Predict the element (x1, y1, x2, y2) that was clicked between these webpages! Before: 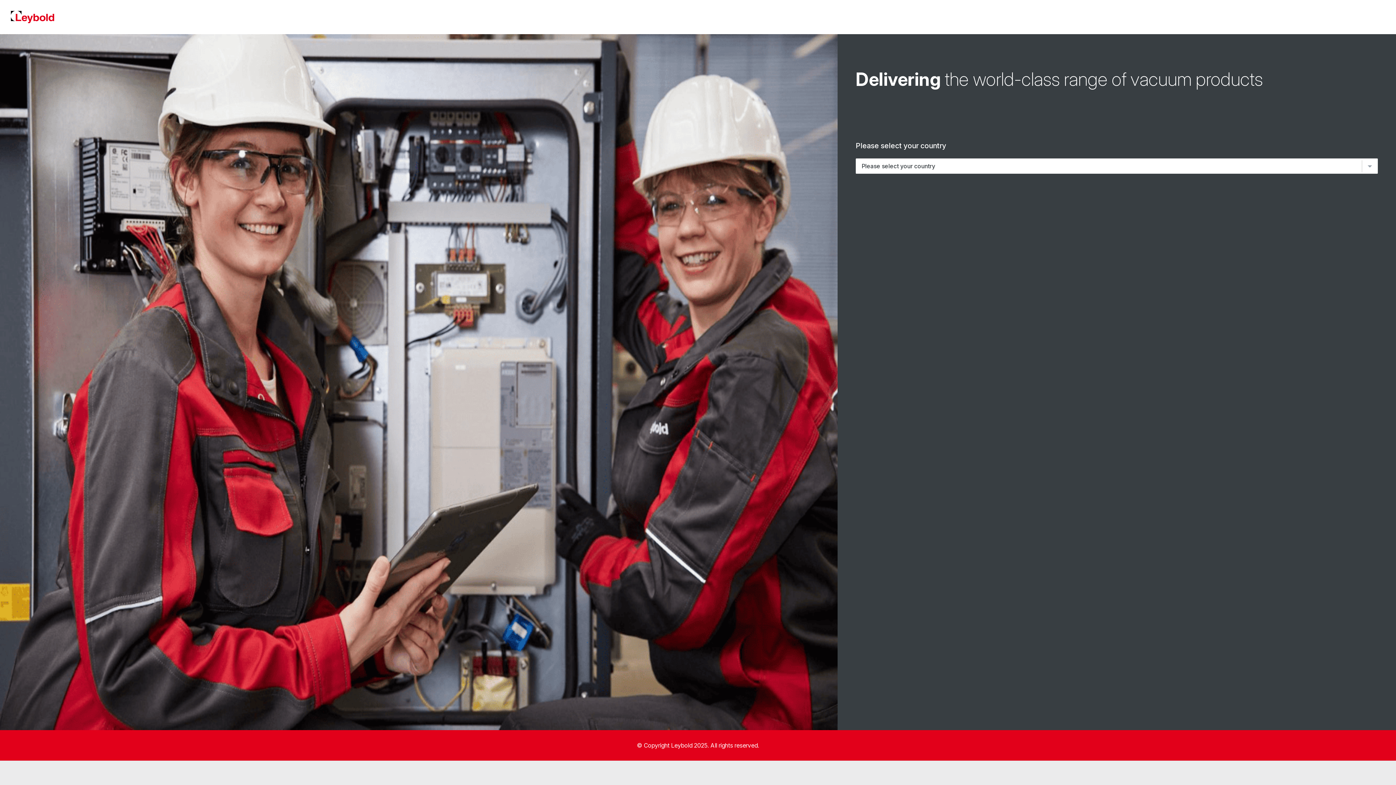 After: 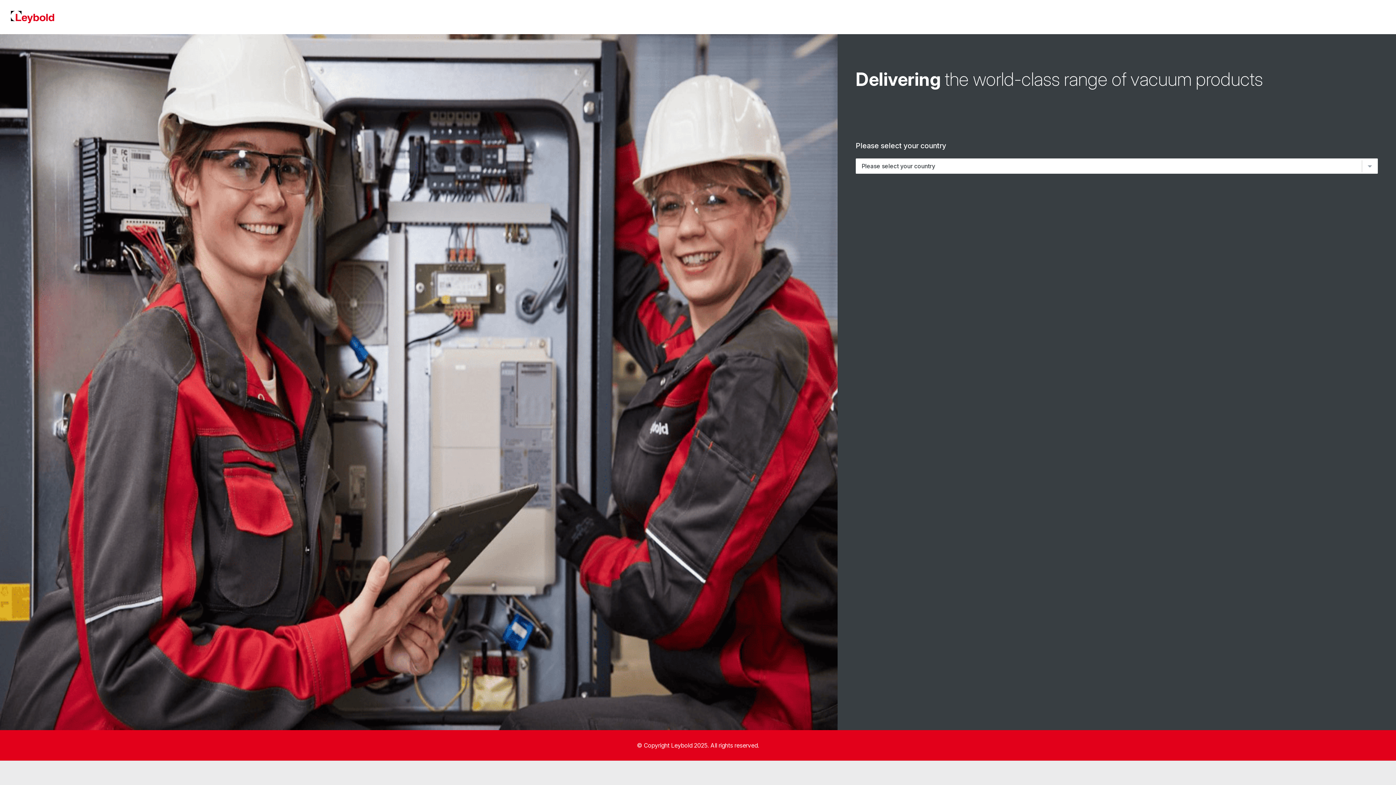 Action: bbox: (10, 10, 54, 23)